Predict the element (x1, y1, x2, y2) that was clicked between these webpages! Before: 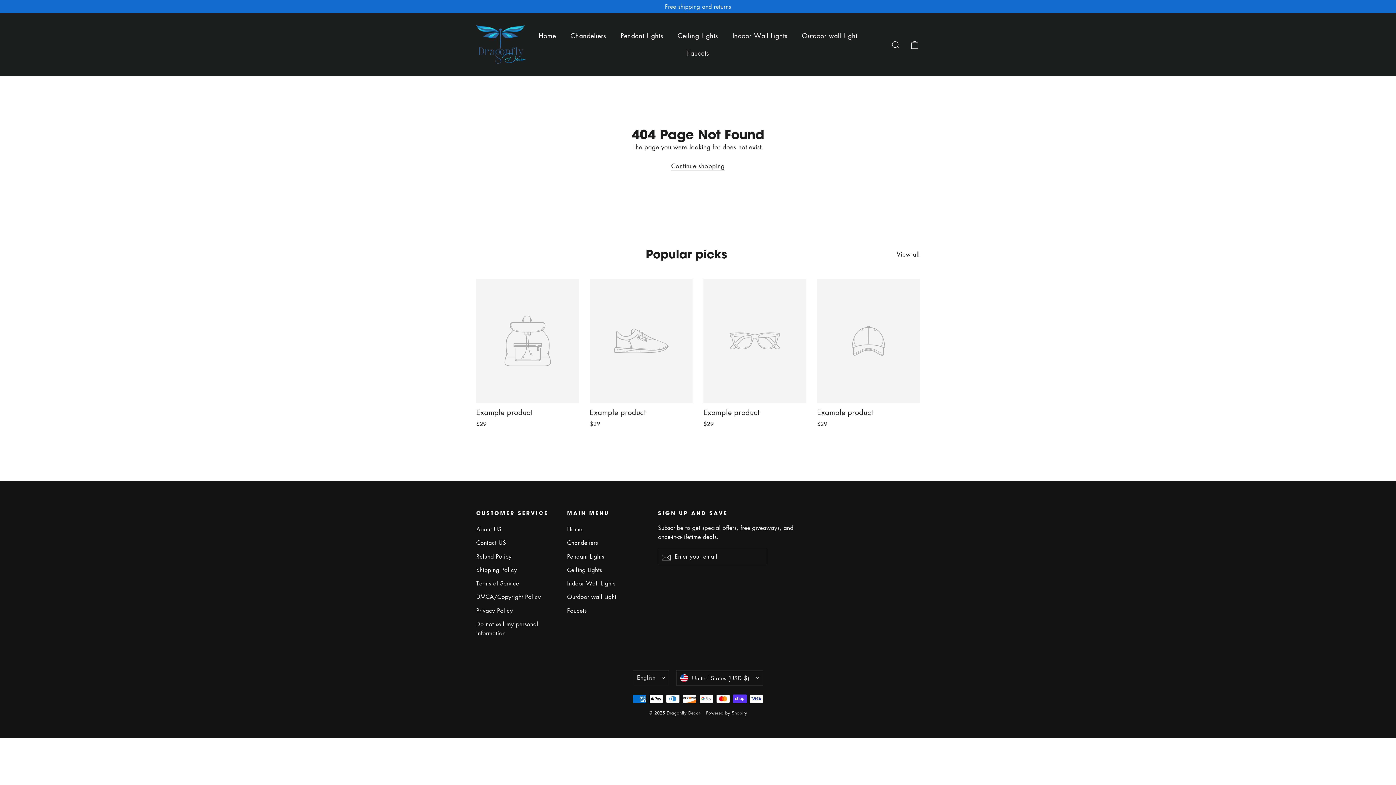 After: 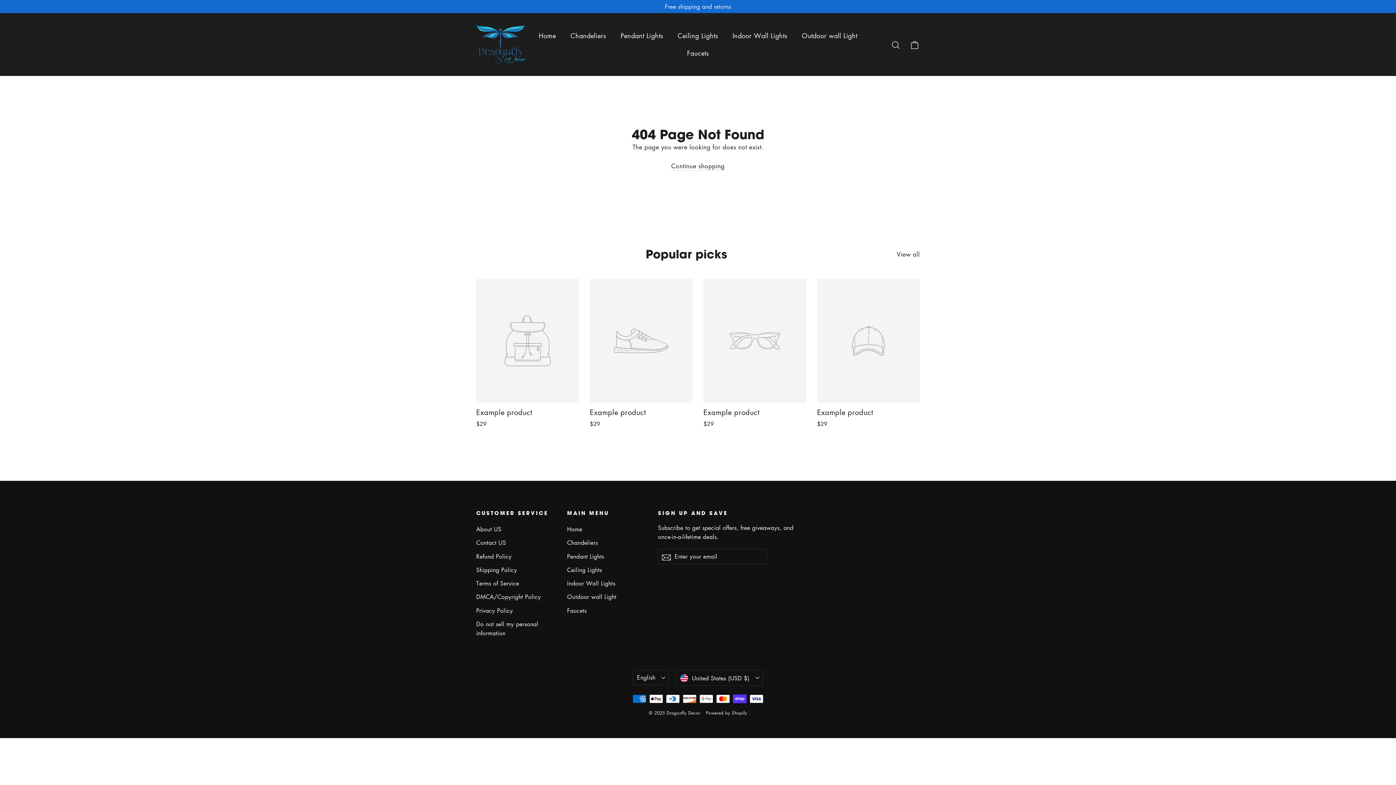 Action: bbox: (590, 278, 692, 430) label: Example product
$29